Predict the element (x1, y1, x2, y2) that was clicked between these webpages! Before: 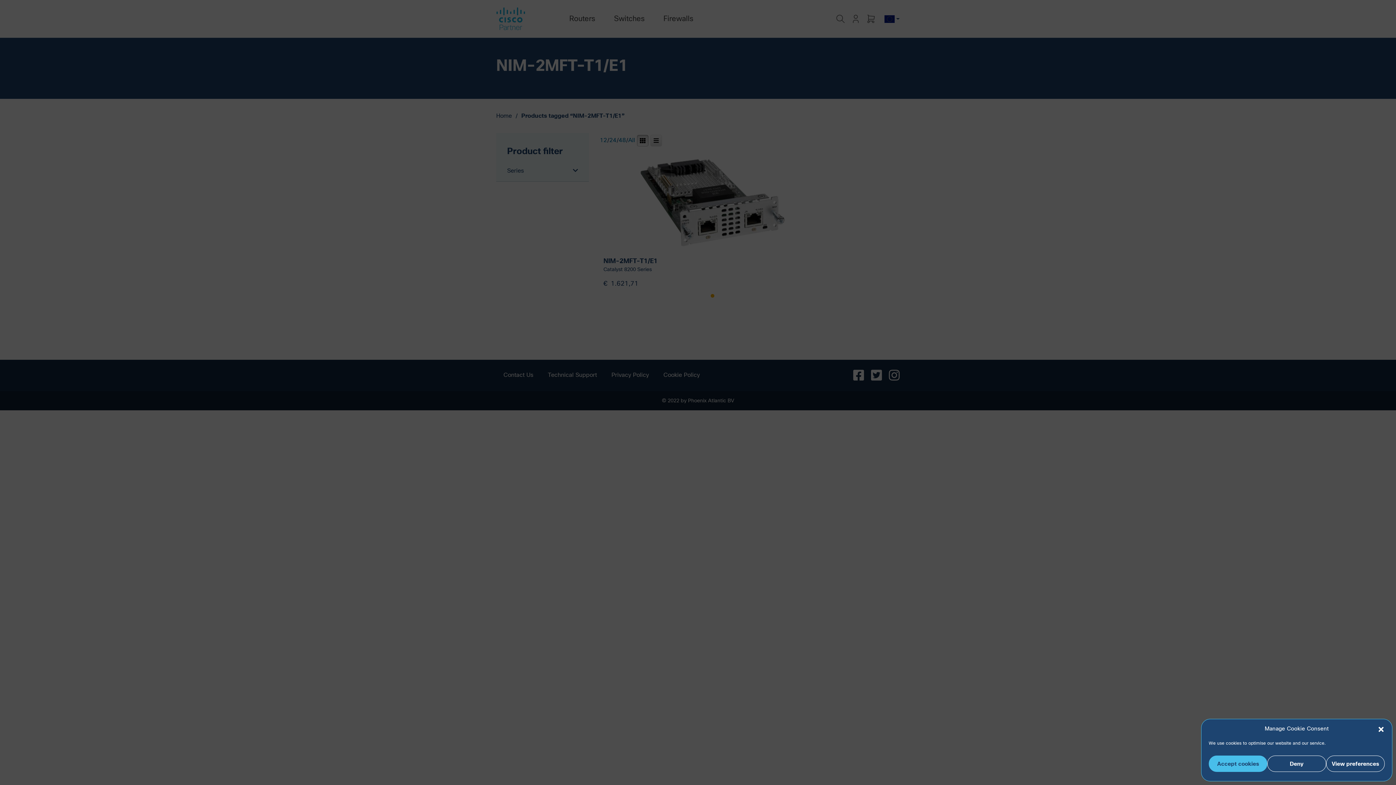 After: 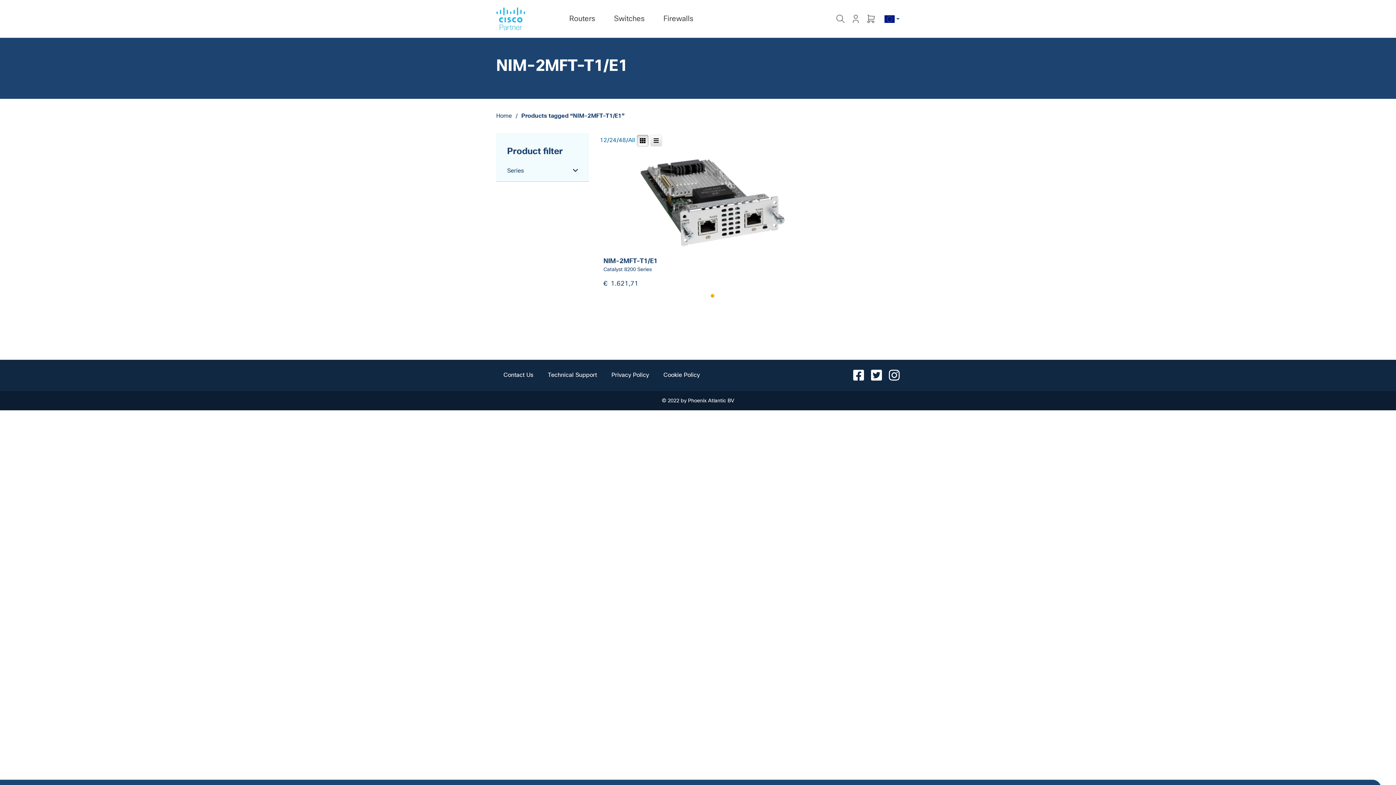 Action: bbox: (1377, 725, 1385, 732) label: Close dialogue